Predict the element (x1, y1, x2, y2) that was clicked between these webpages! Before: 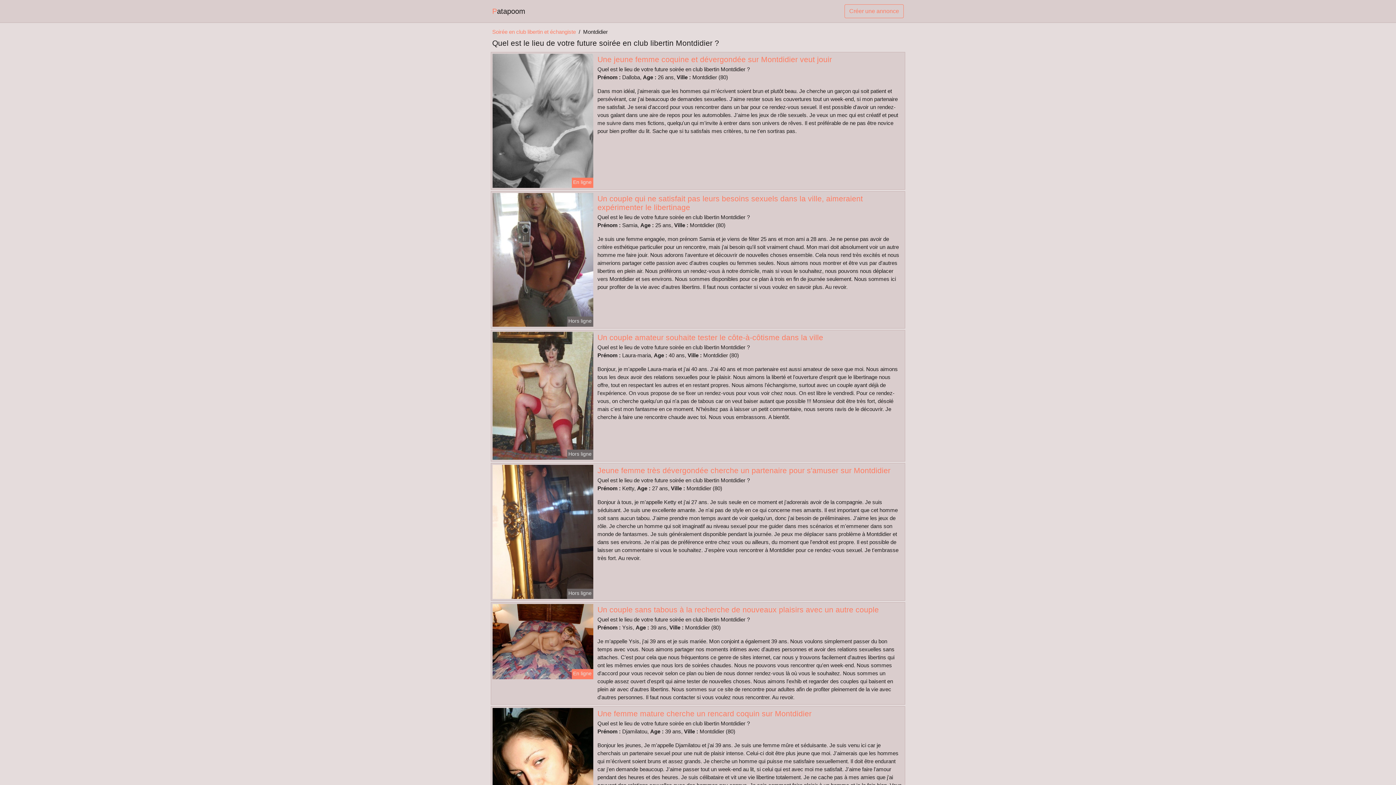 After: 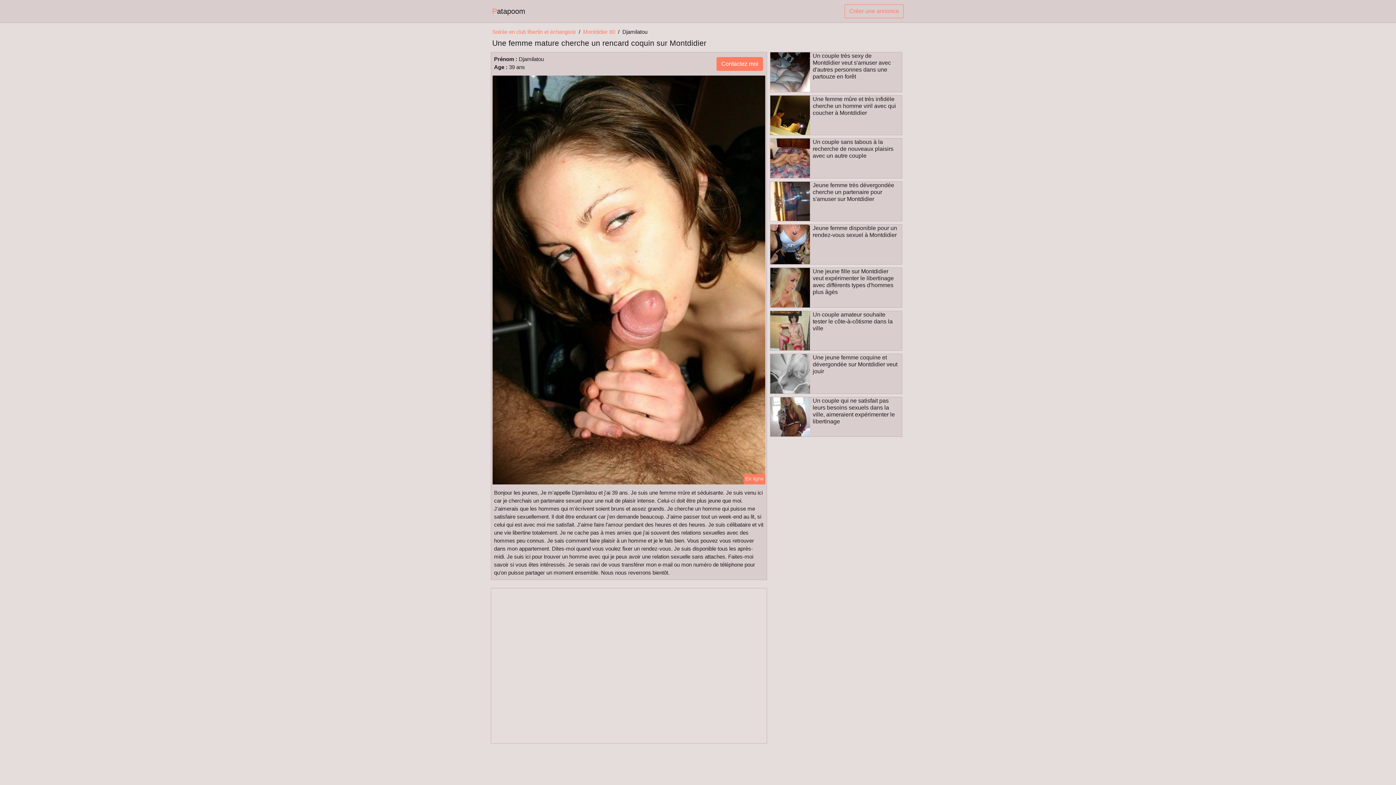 Action: label: Une femme mature cherche un rencard coquin sur Montdidier bbox: (597, 709, 811, 718)